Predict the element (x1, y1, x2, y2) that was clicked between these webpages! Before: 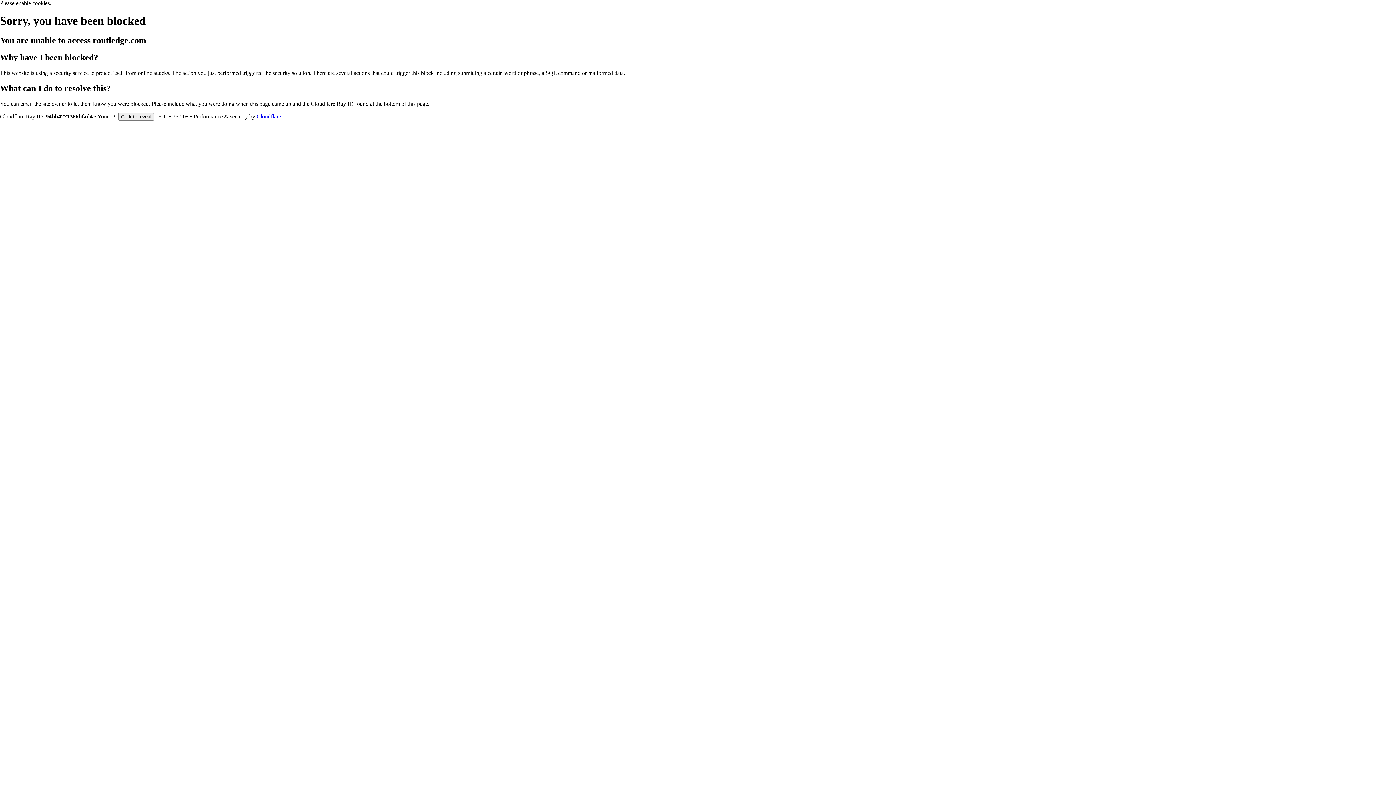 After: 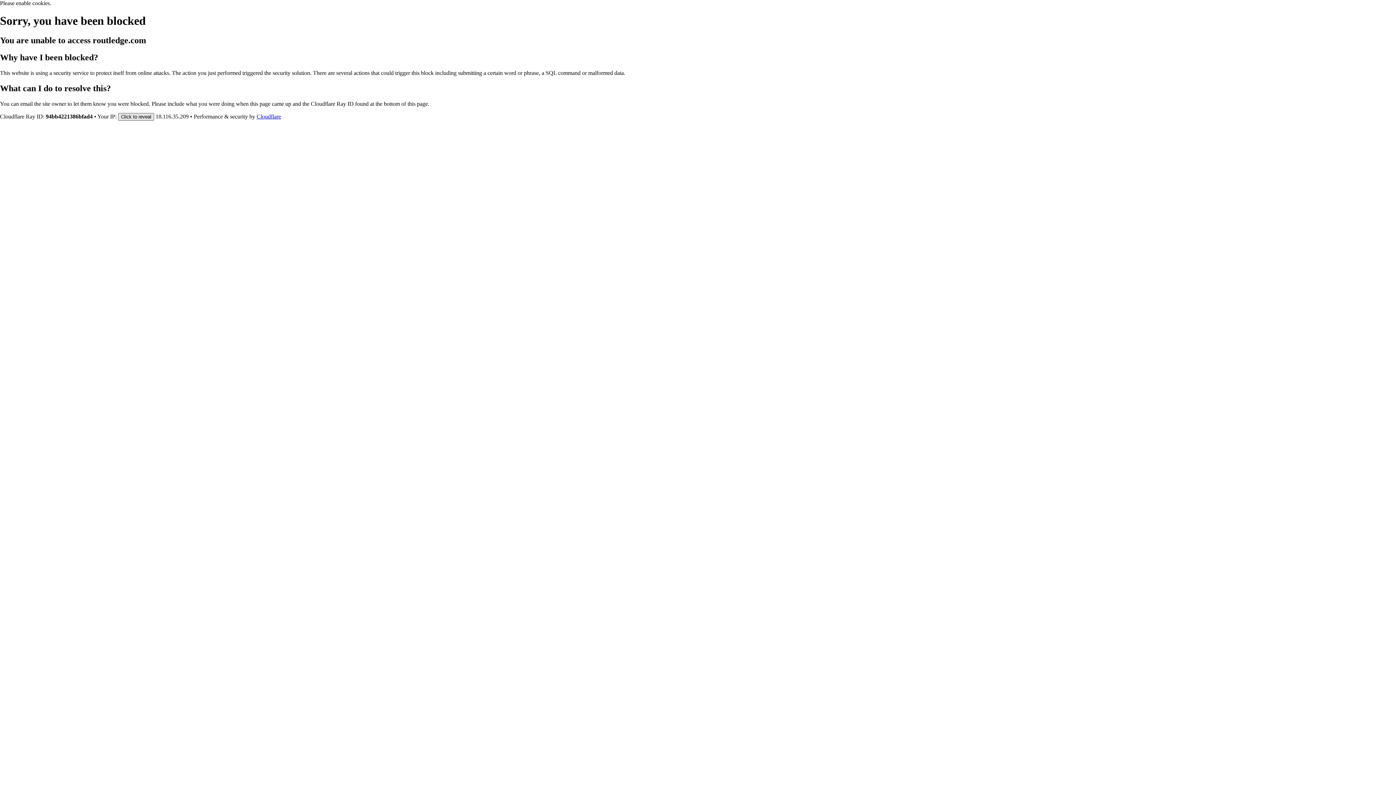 Action: label: Click to reveal bbox: (118, 112, 154, 120)